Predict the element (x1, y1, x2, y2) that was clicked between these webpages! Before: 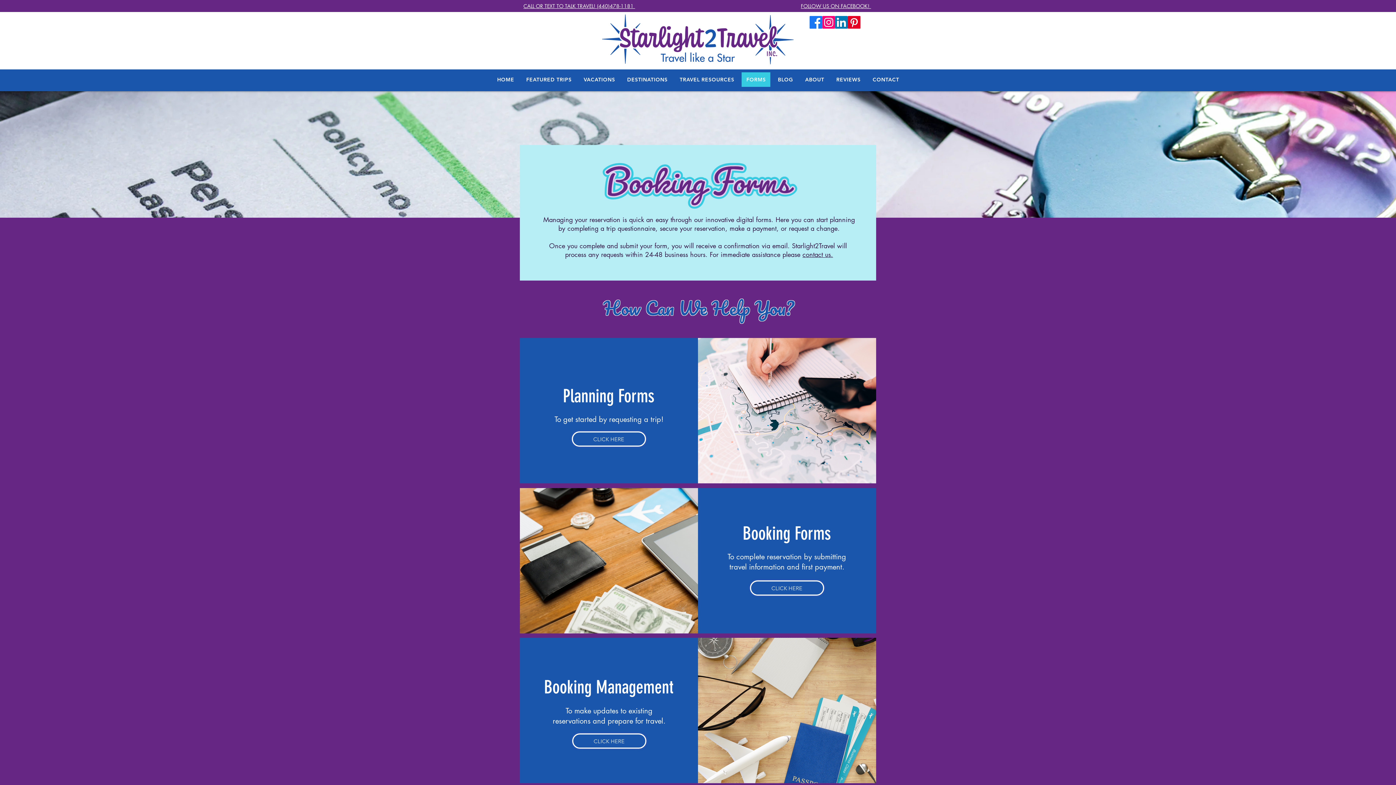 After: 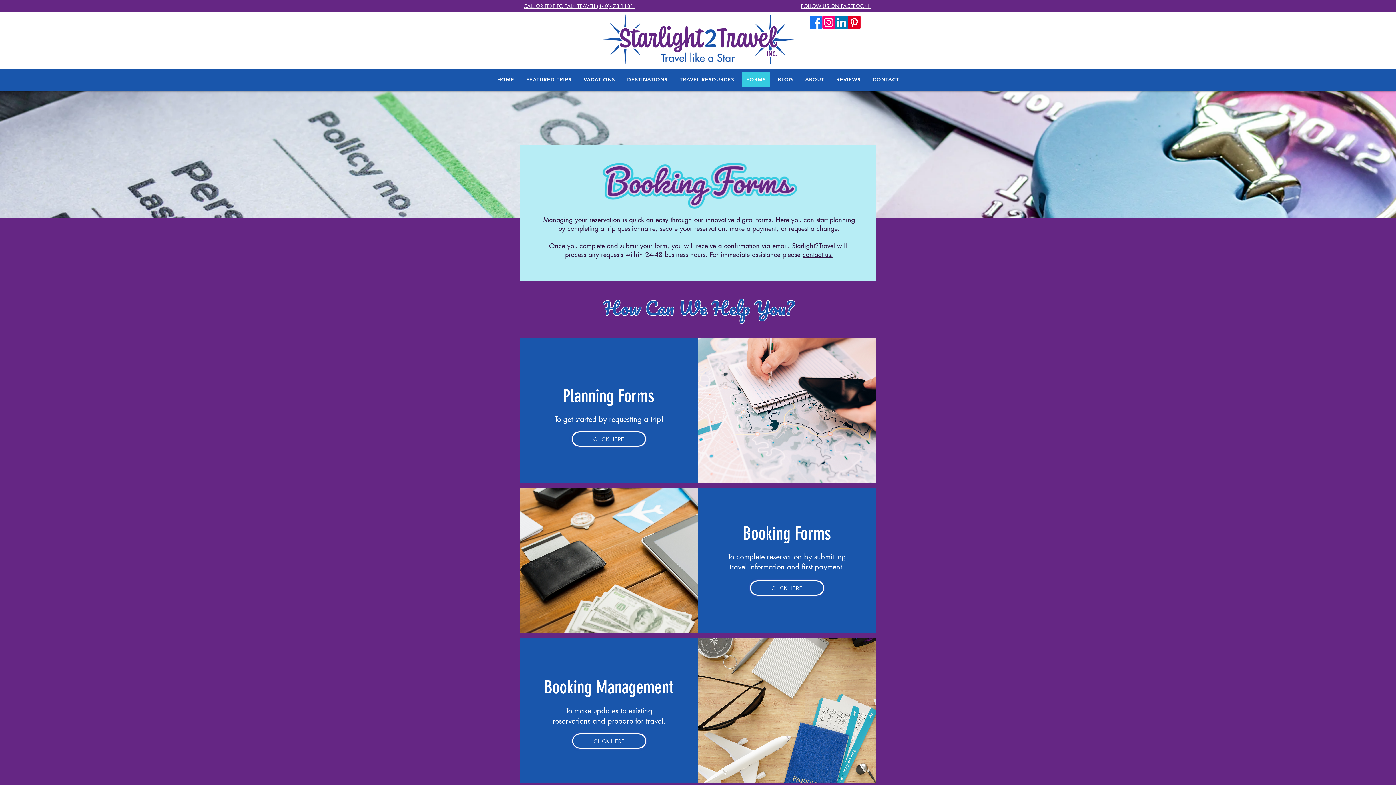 Action: label: ABOUT bbox: (800, 72, 829, 86)